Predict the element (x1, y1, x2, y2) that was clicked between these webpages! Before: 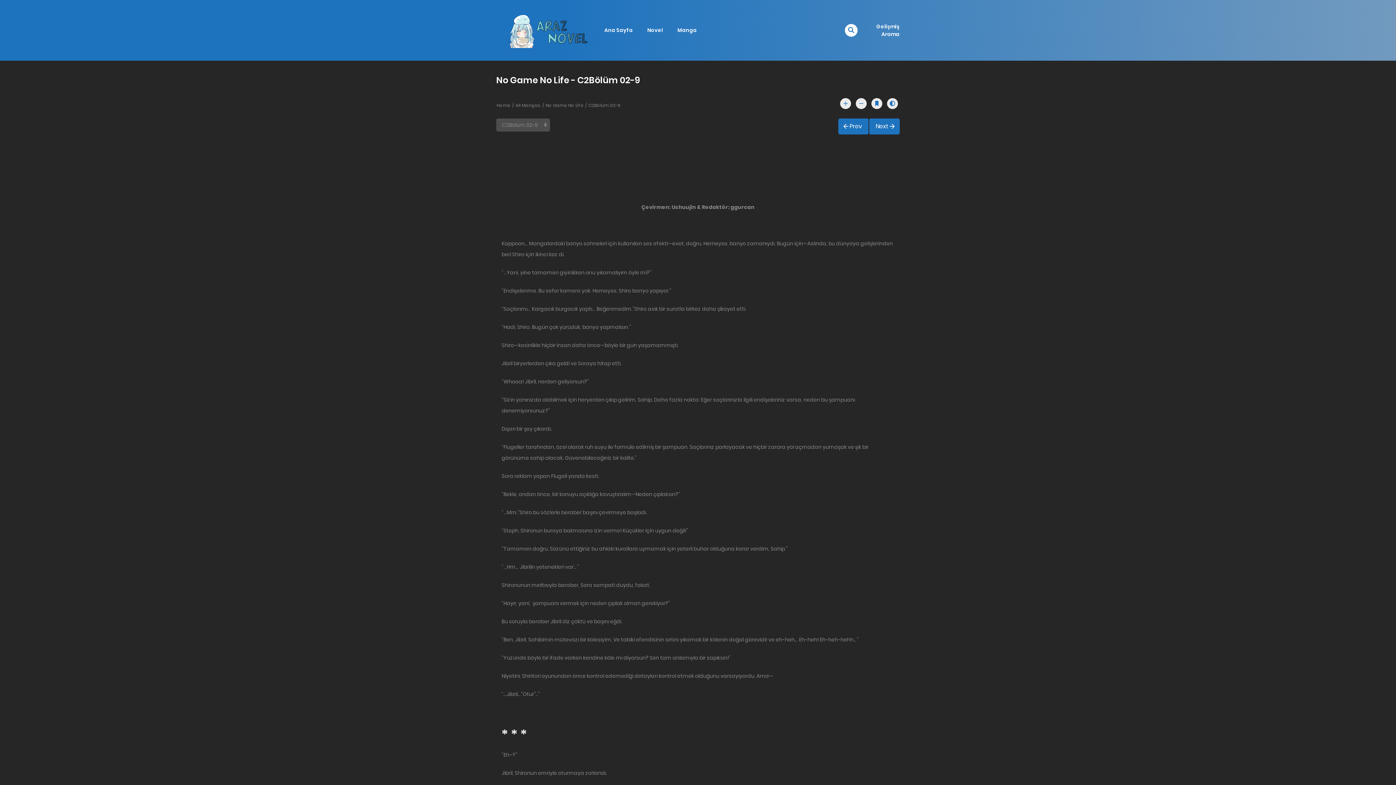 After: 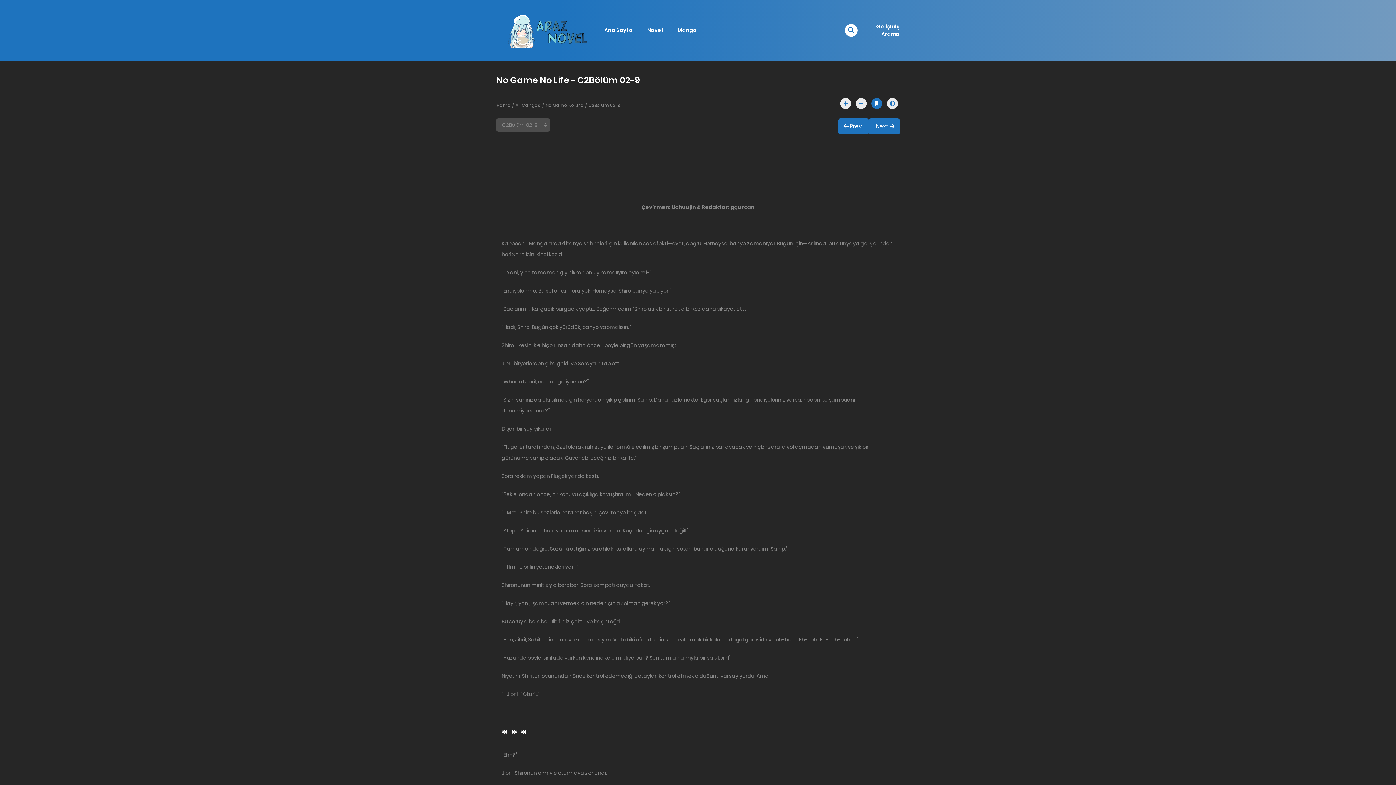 Action: bbox: (871, 98, 882, 109)